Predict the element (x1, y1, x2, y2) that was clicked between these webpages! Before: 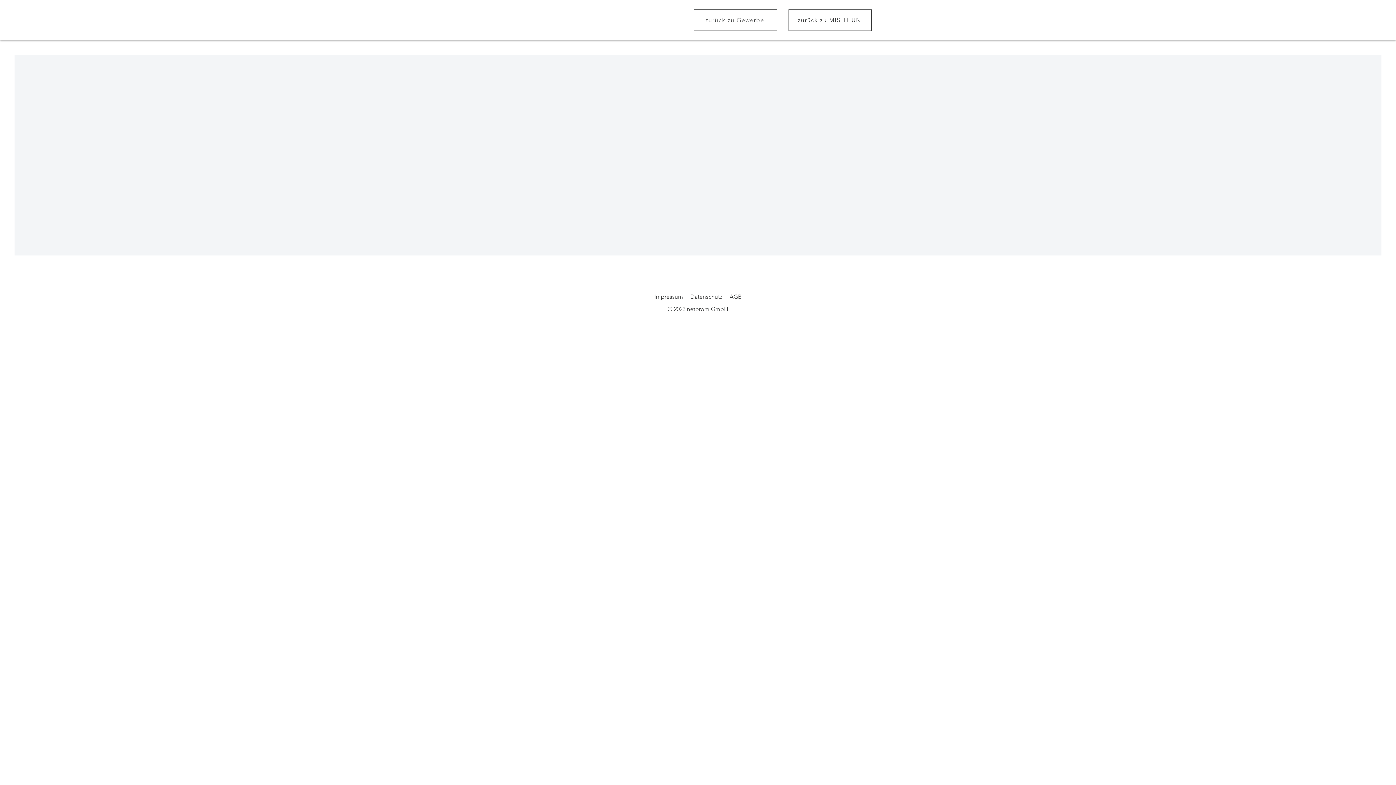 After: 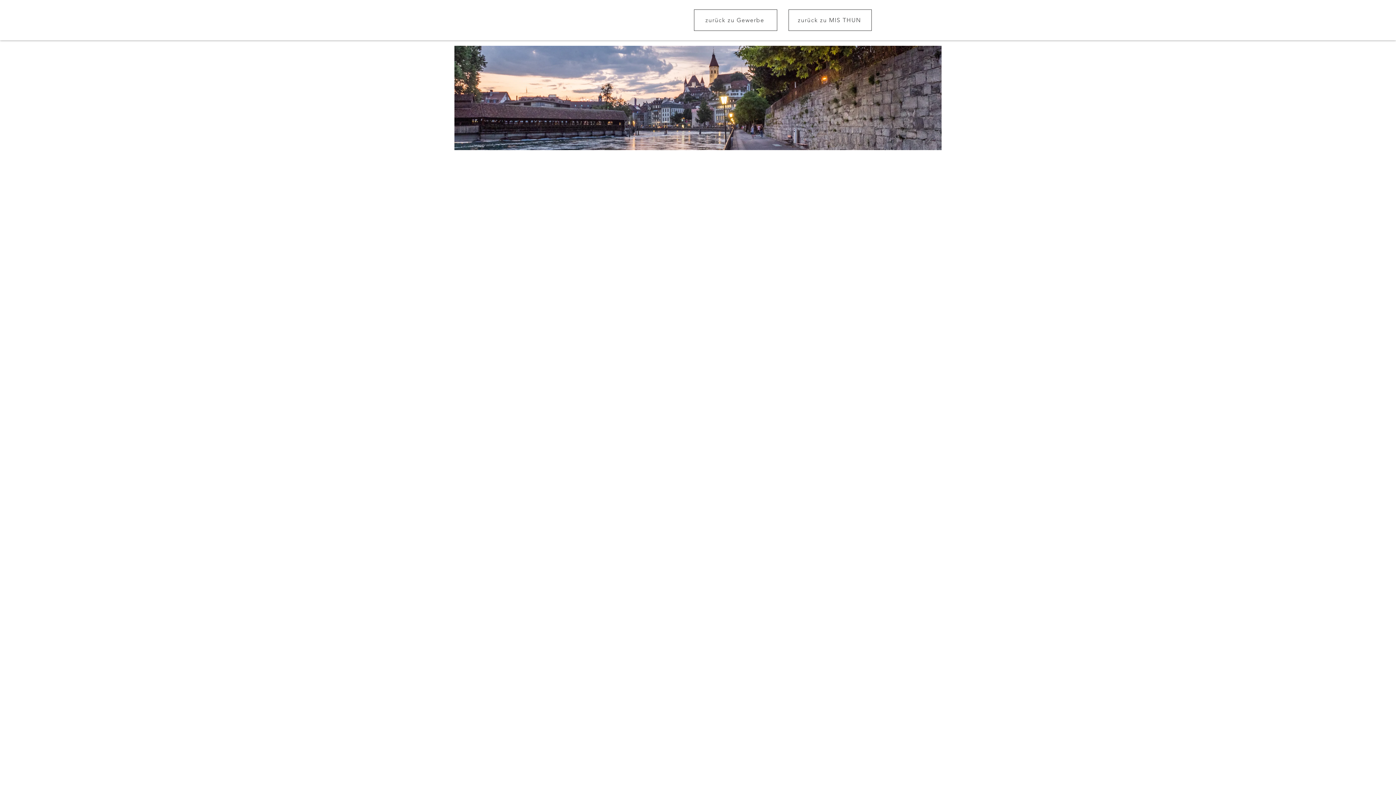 Action: bbox: (654, 293, 683, 300) label: Impressum